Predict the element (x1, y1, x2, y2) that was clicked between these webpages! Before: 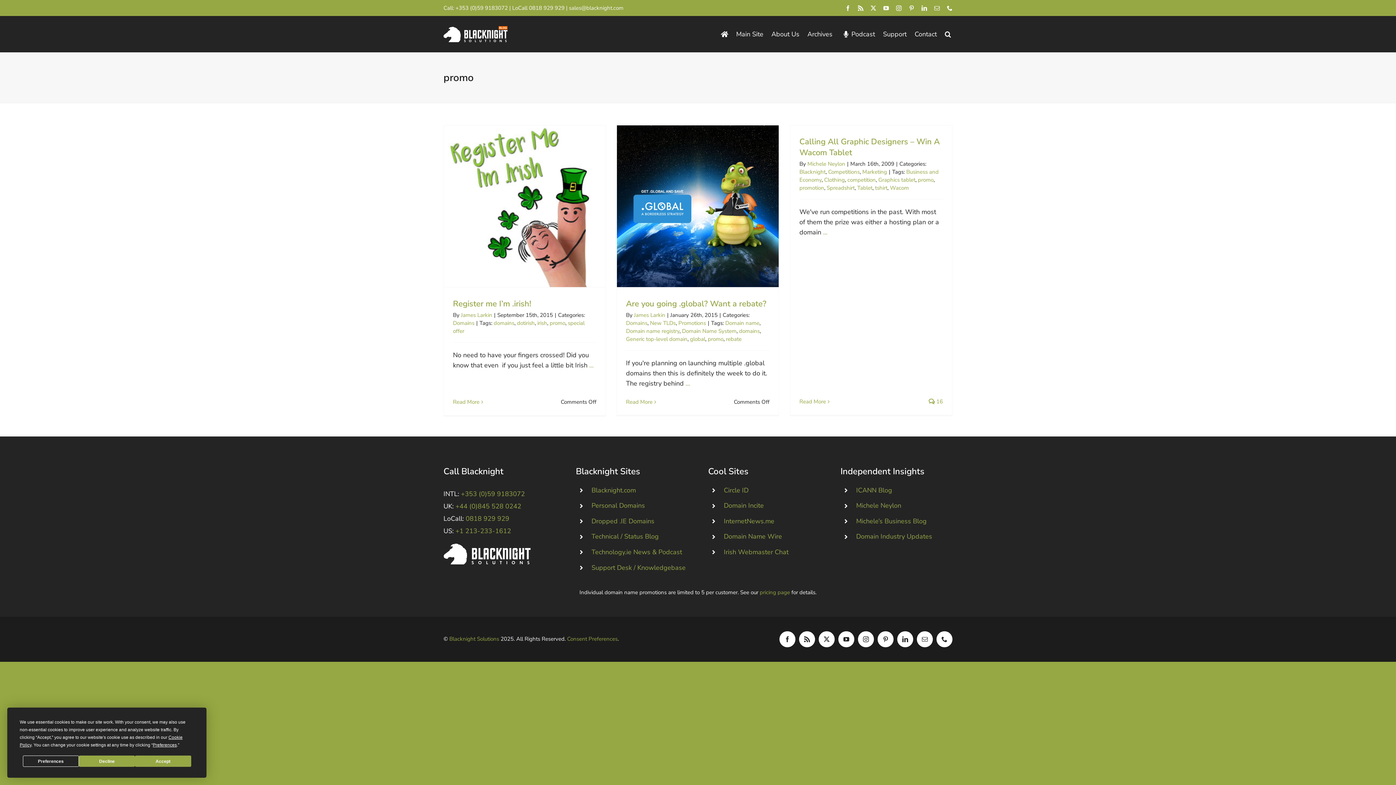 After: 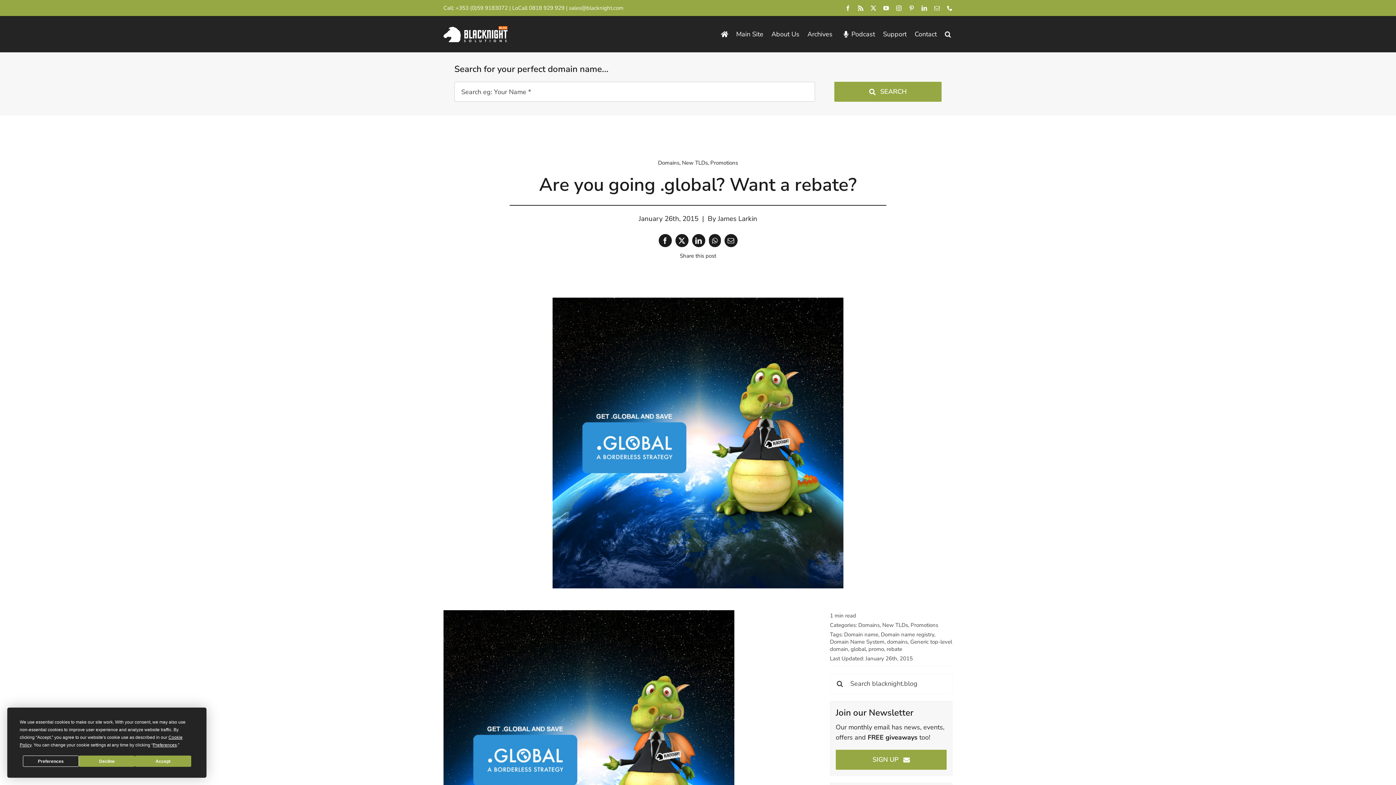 Action: label: ... bbox: (685, 379, 690, 387)